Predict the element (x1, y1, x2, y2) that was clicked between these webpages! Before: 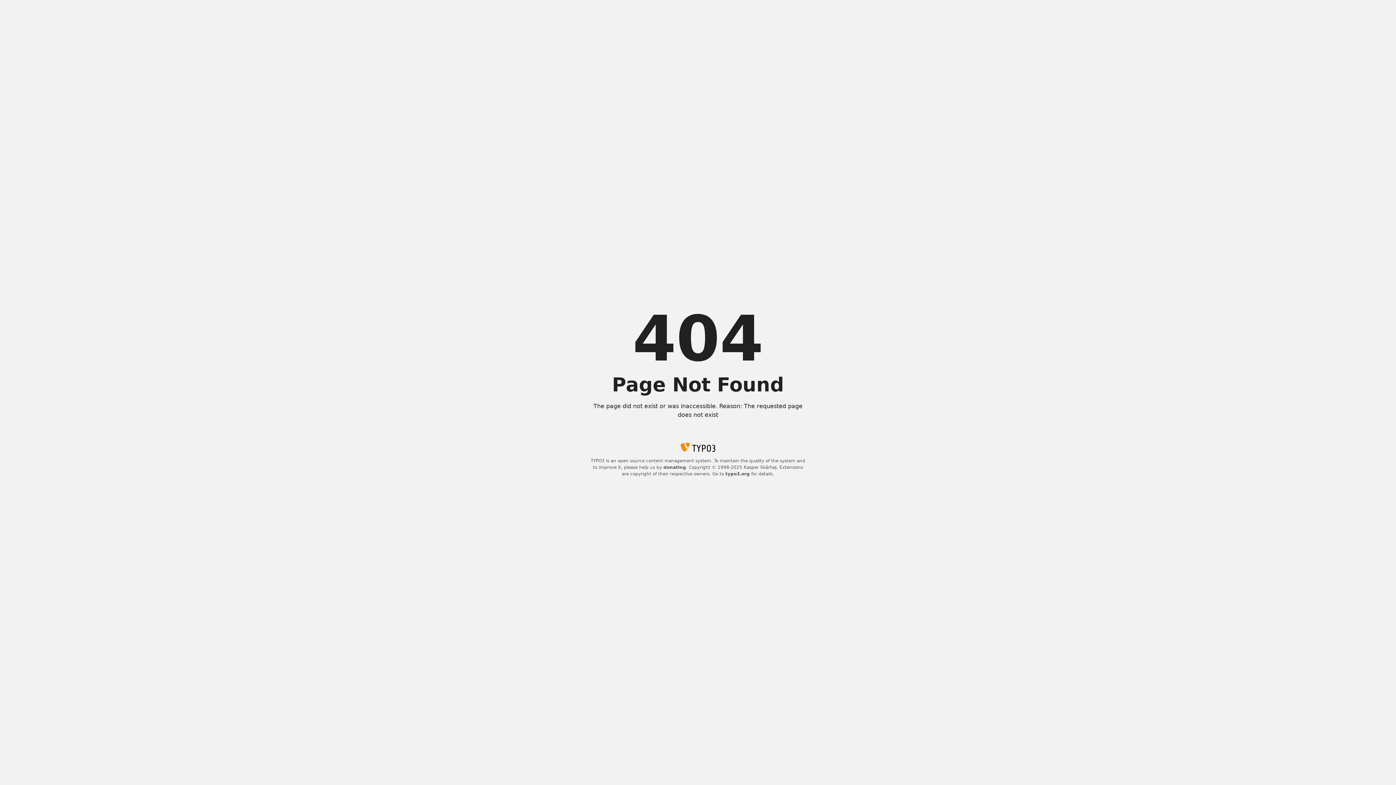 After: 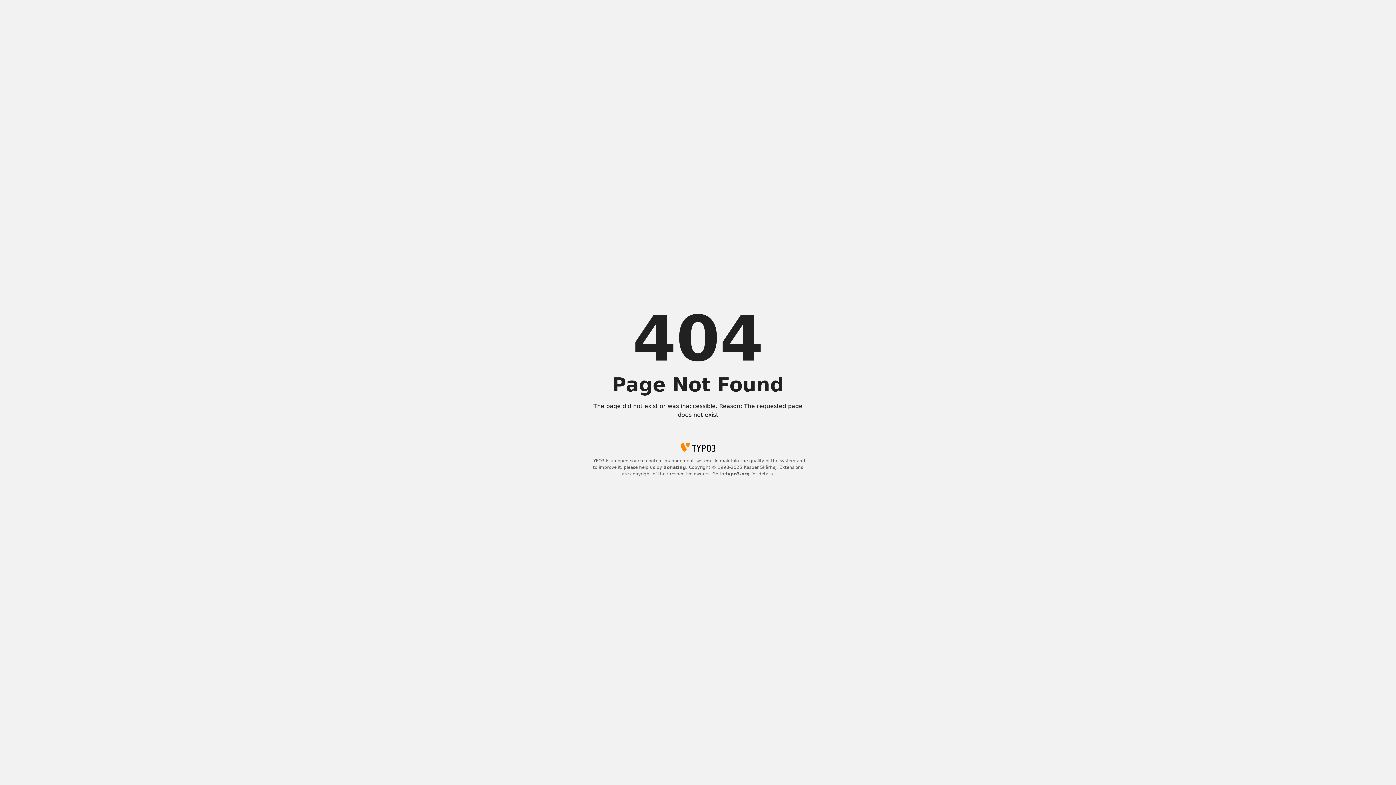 Action: bbox: (663, 465, 686, 470) label: donating